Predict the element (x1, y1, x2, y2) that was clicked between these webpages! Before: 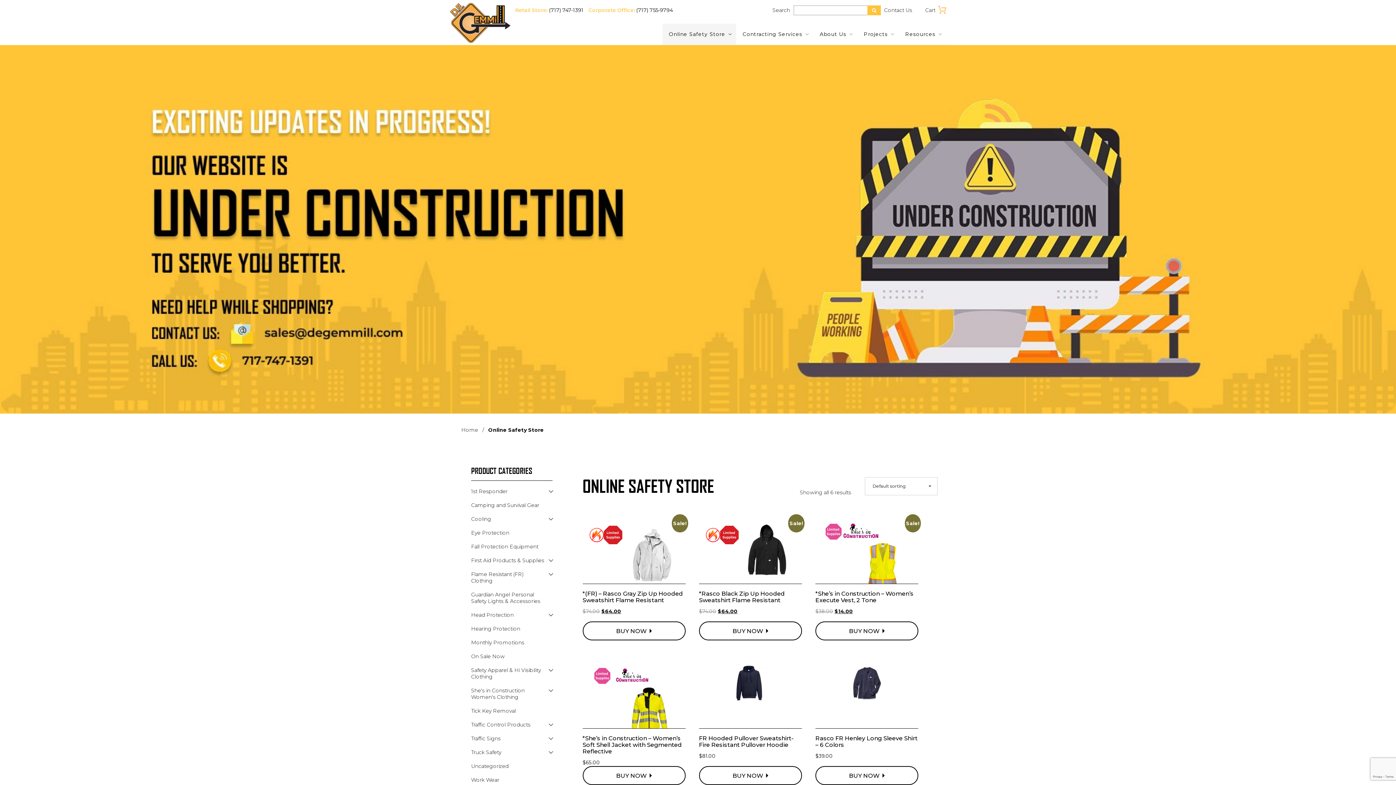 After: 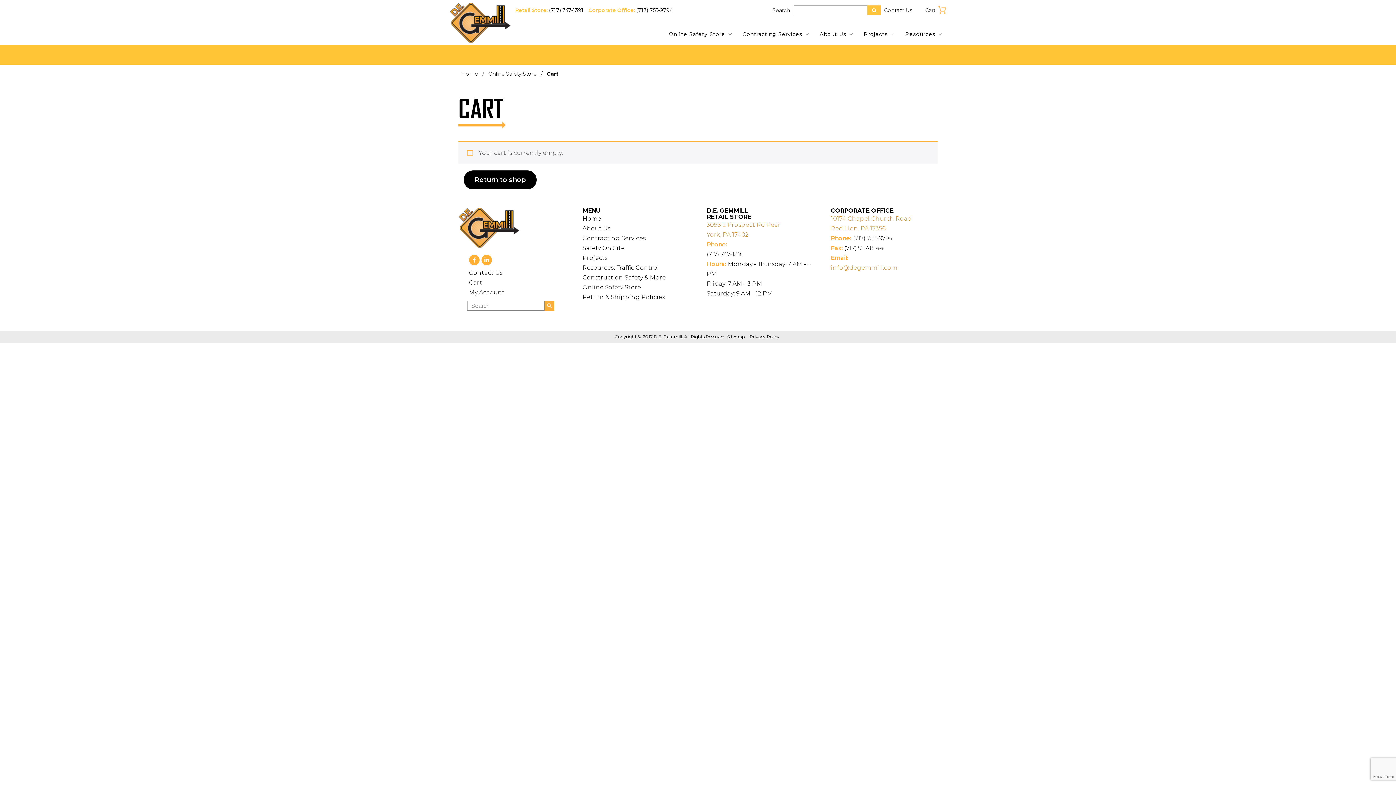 Action: bbox: (921, 0, 946, 19) label: Cart